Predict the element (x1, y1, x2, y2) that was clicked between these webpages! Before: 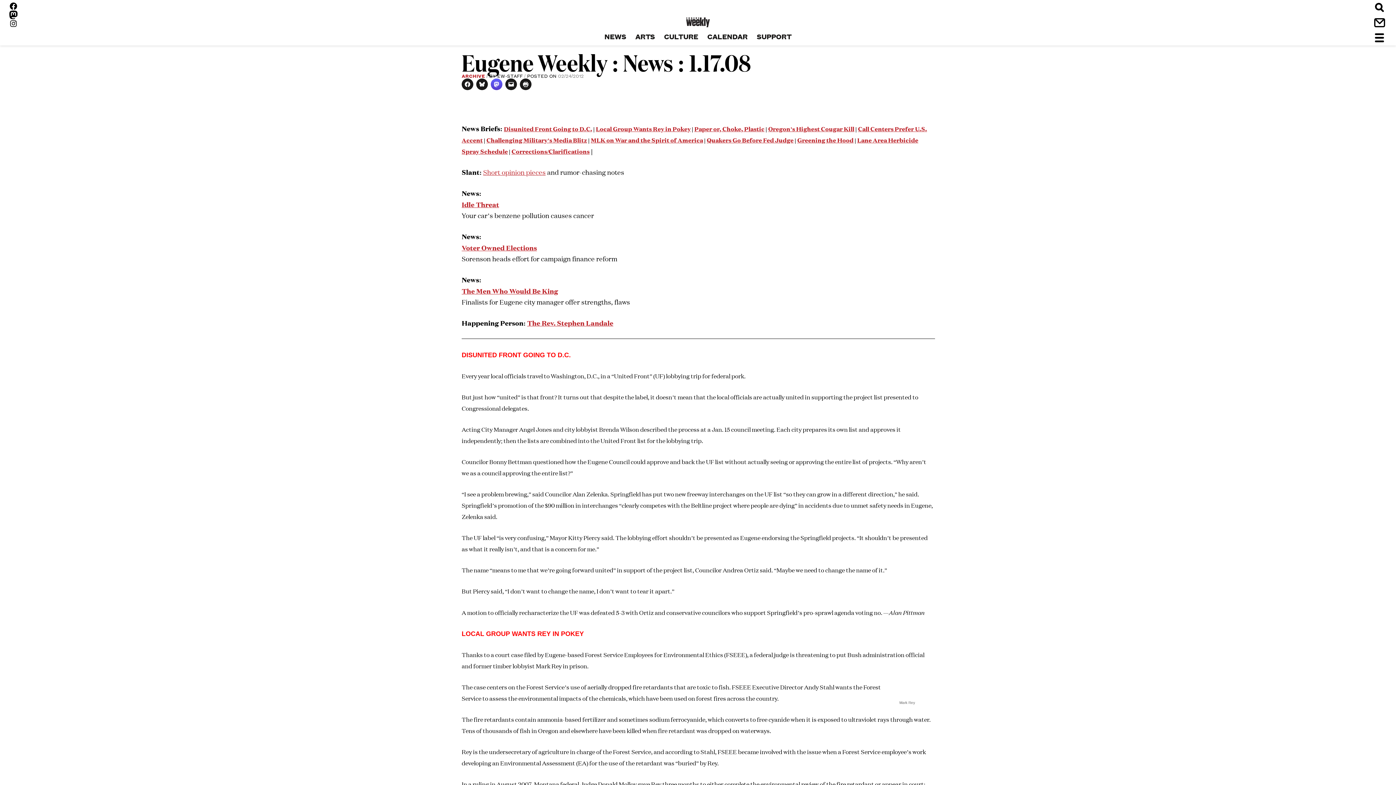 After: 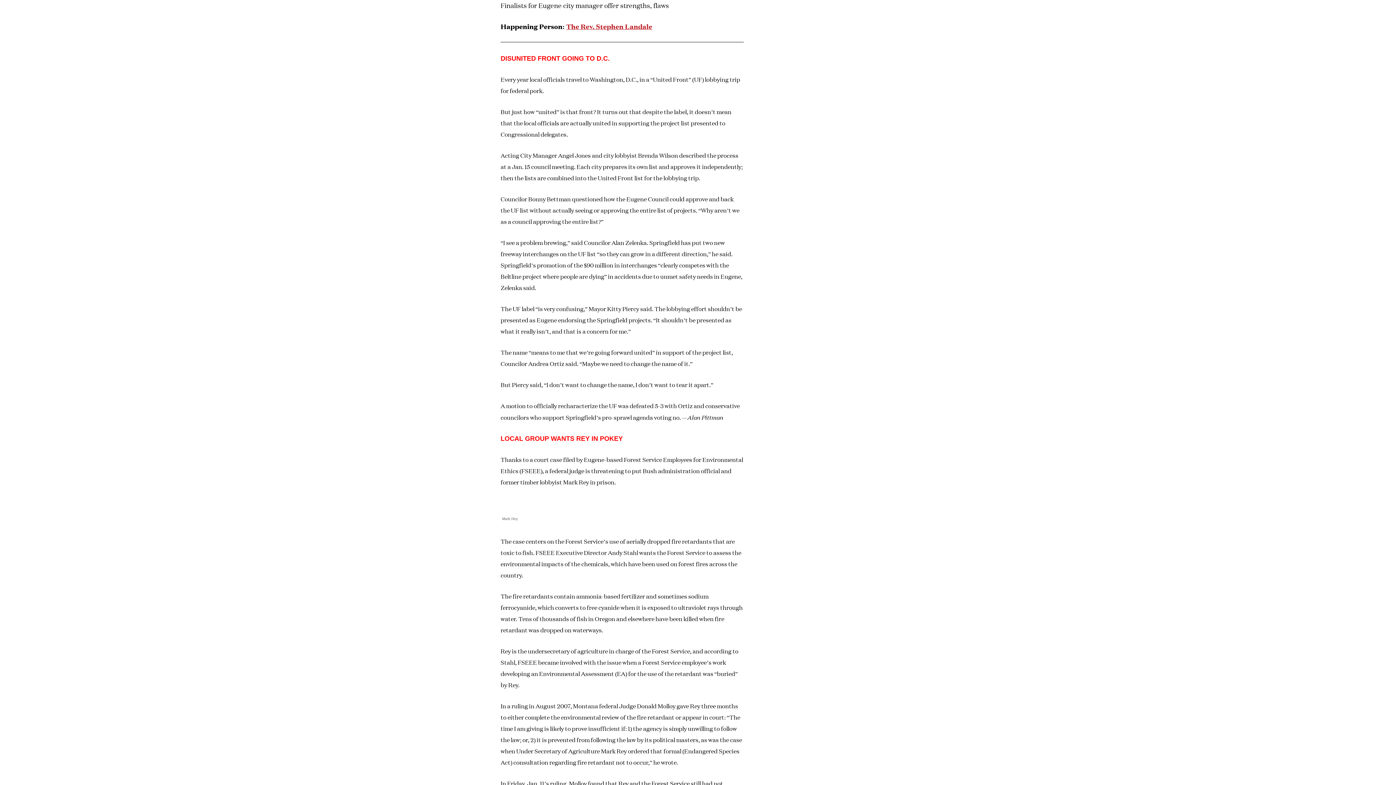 Action: bbox: (504, 124, 592, 133) label: Disunited Front Going to D.C.